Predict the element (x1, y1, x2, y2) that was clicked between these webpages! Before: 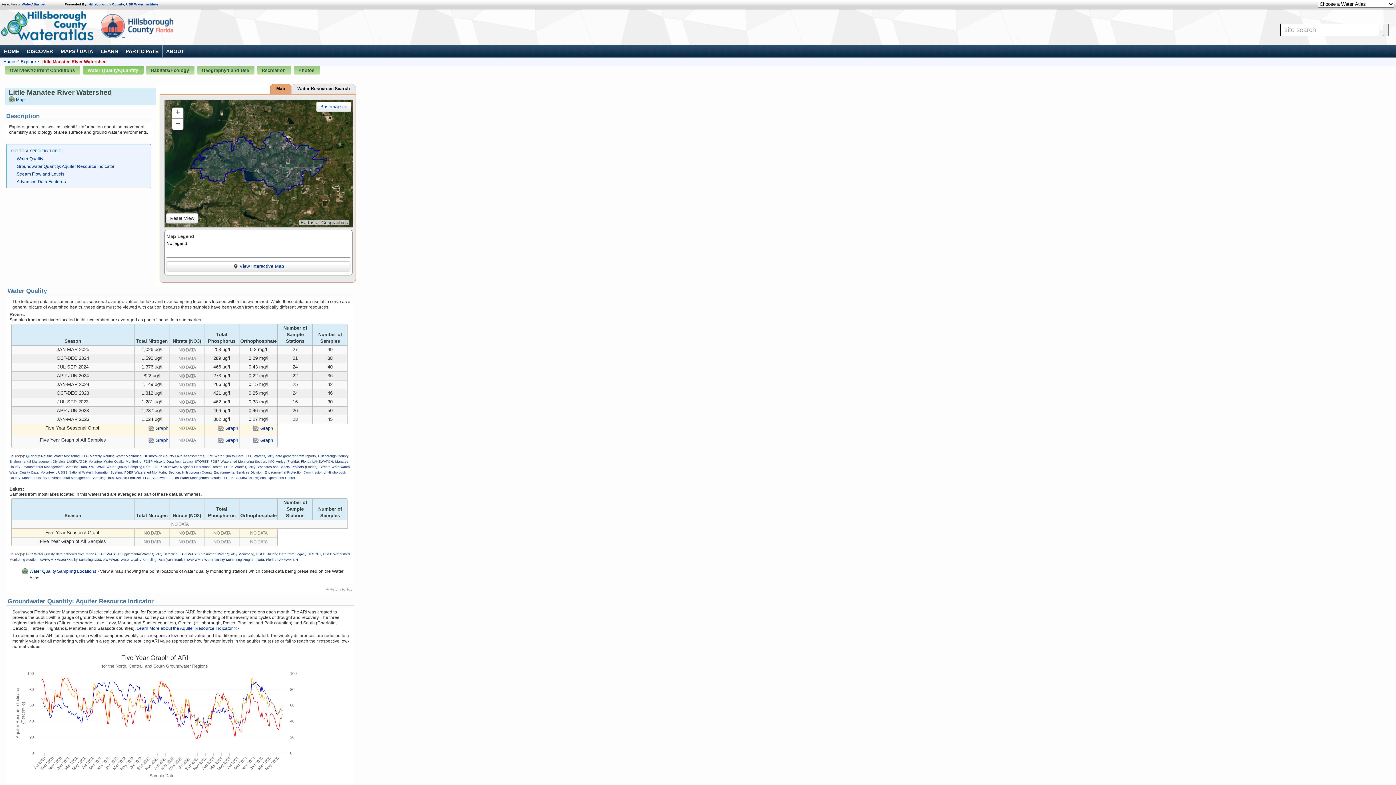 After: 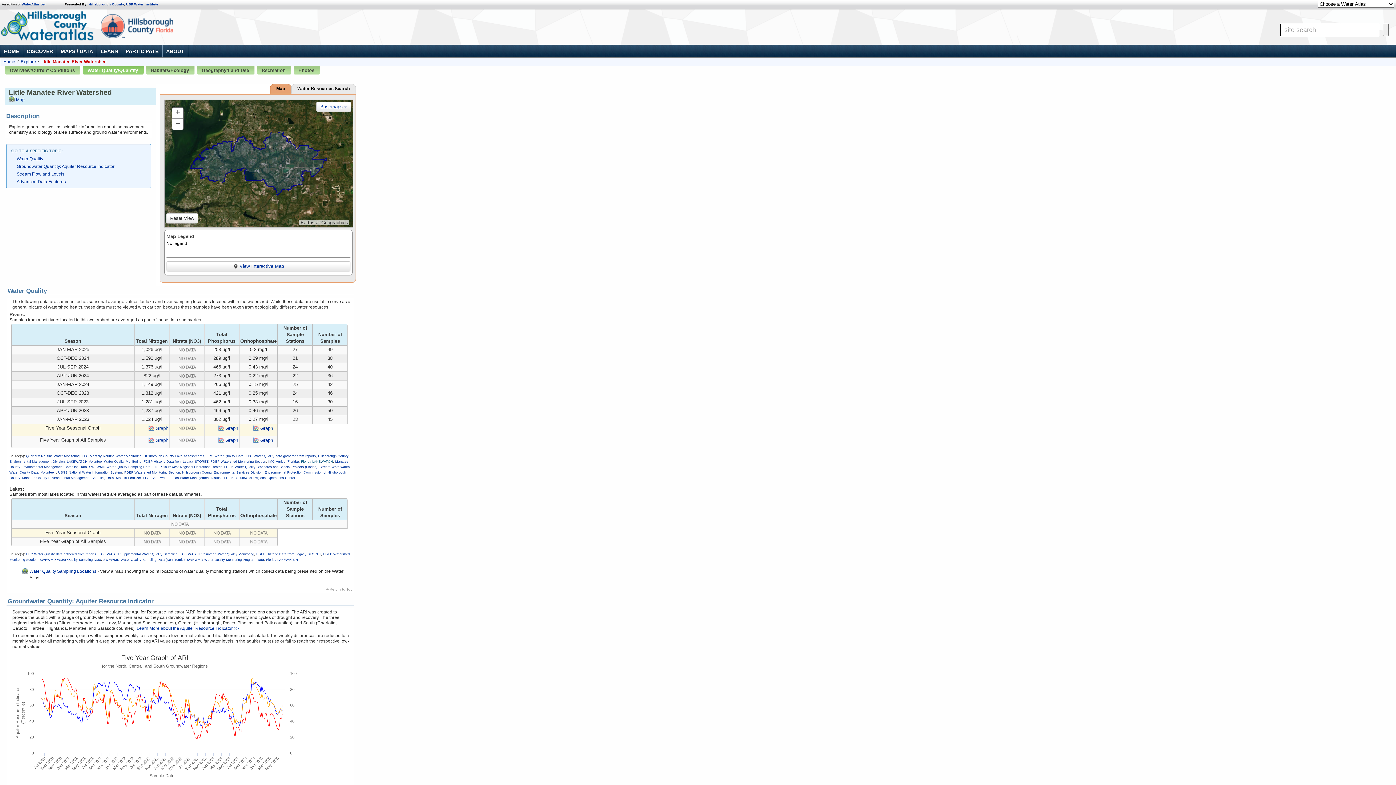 Action: label: Florida LAKEWATCH bbox: (301, 457, 333, 460)